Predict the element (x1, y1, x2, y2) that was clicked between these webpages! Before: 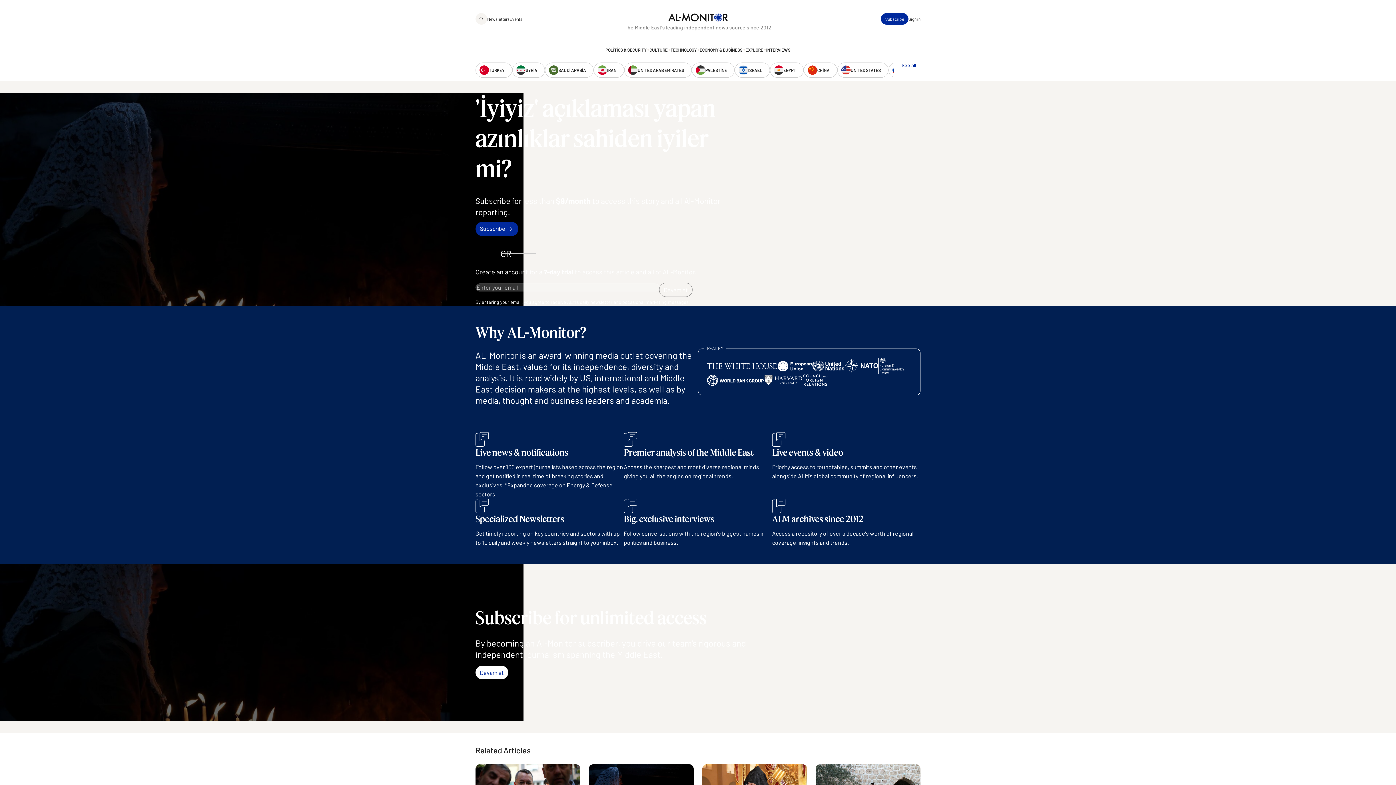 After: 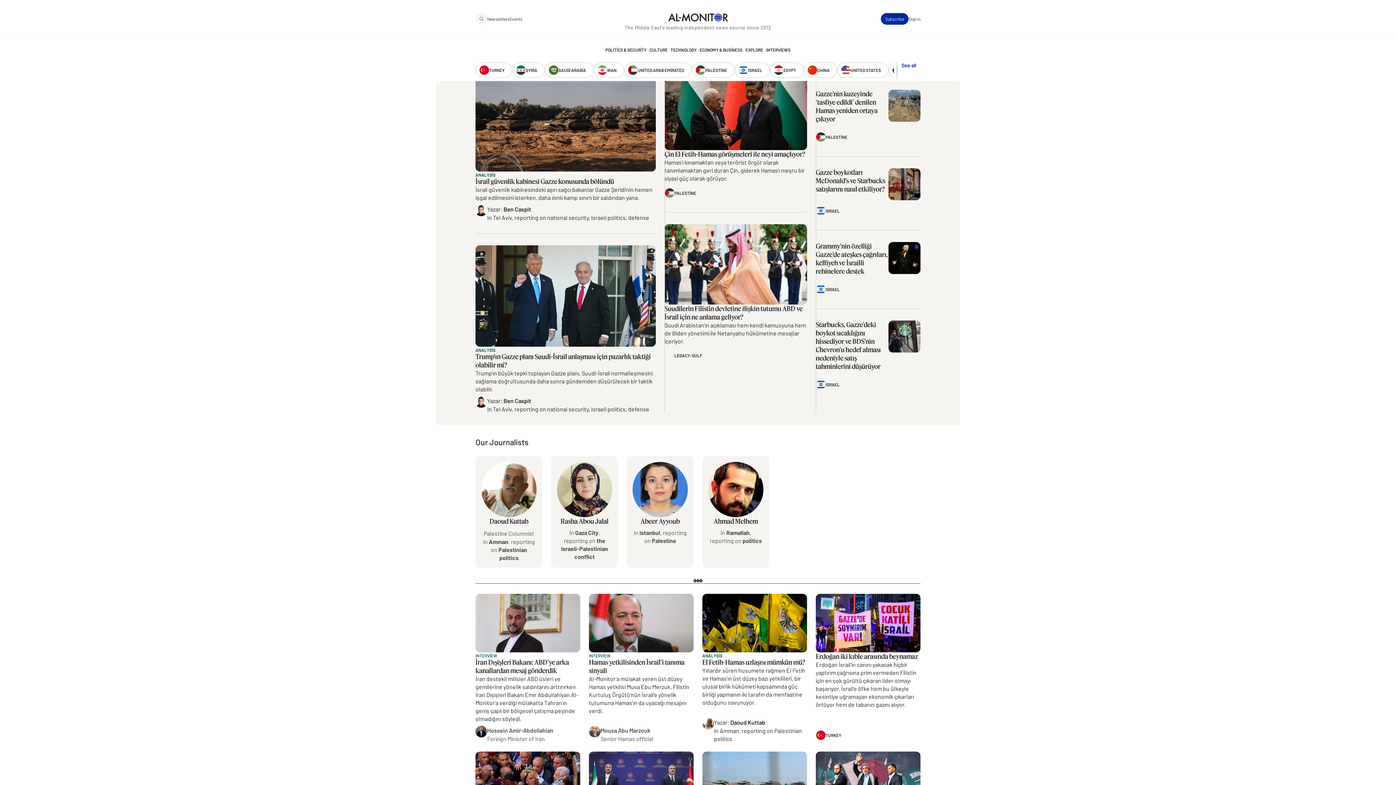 Action: label: PALESTİNE bbox: (692, 62, 734, 77)